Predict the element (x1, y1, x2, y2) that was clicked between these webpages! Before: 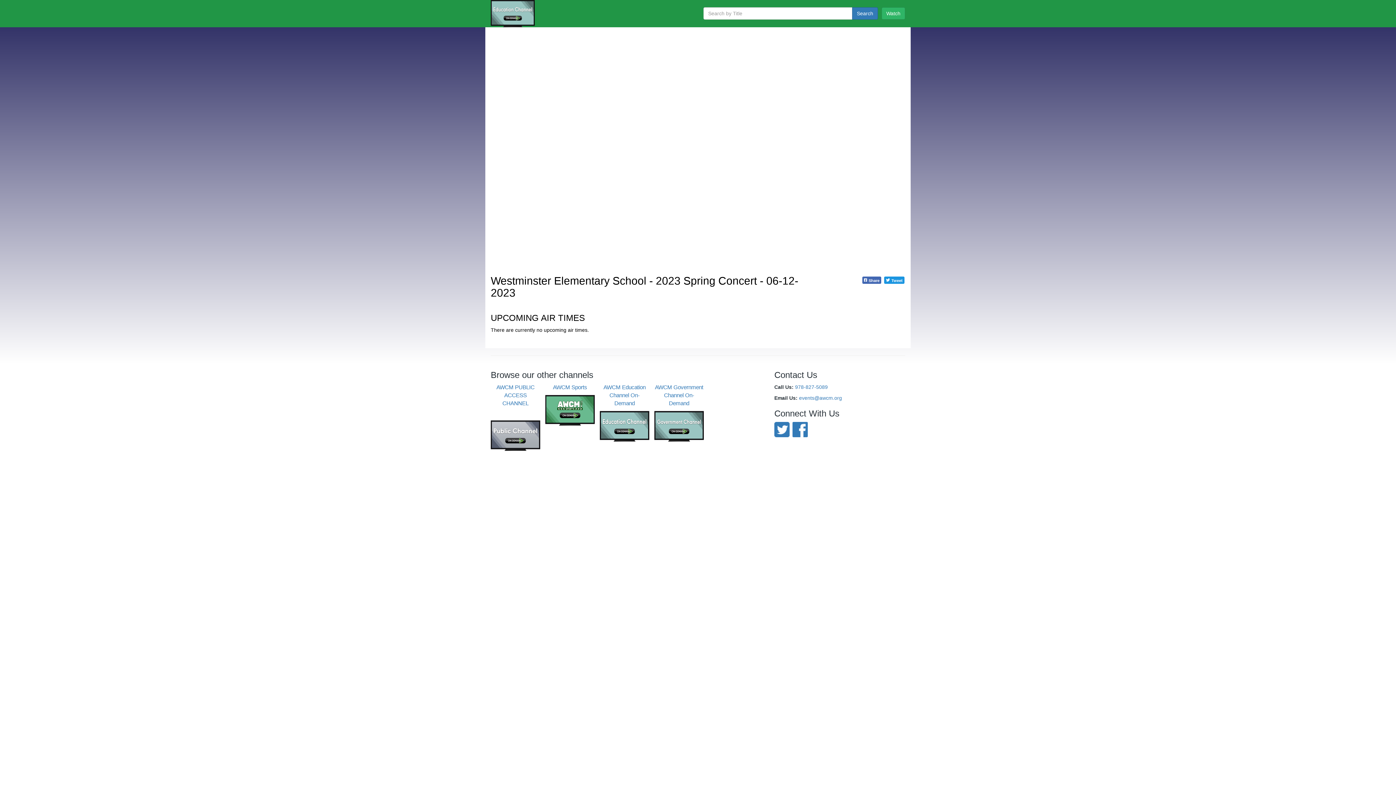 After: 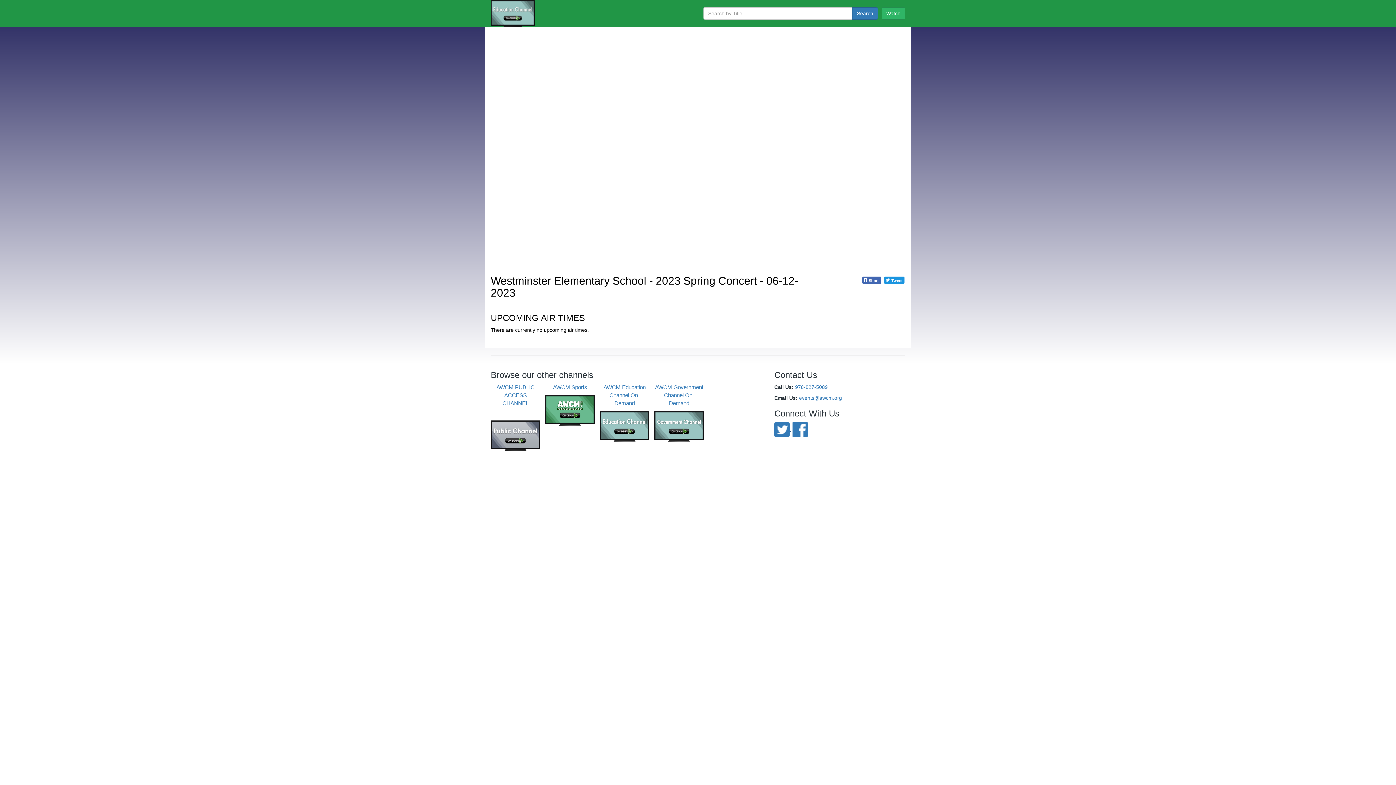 Action: label:   bbox: (774, 426, 791, 432)